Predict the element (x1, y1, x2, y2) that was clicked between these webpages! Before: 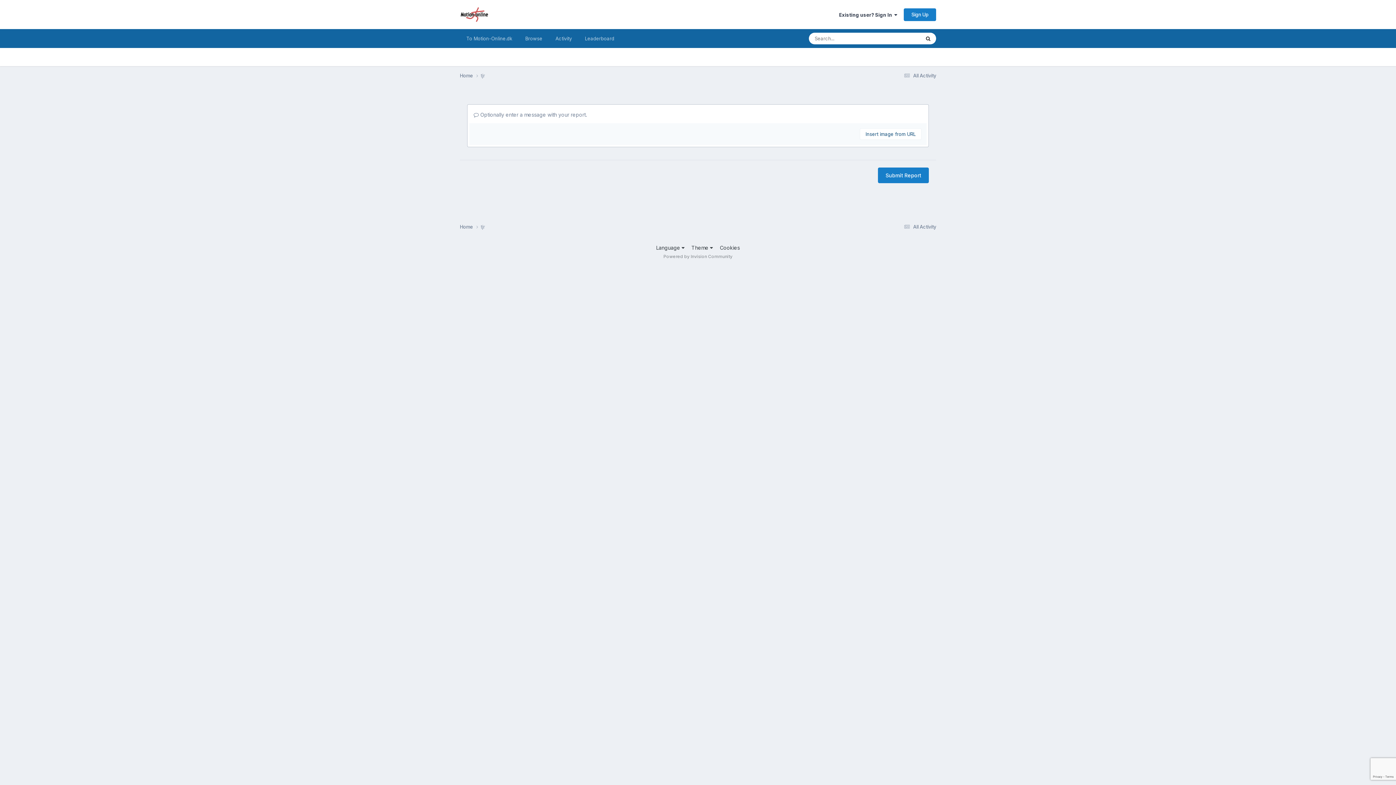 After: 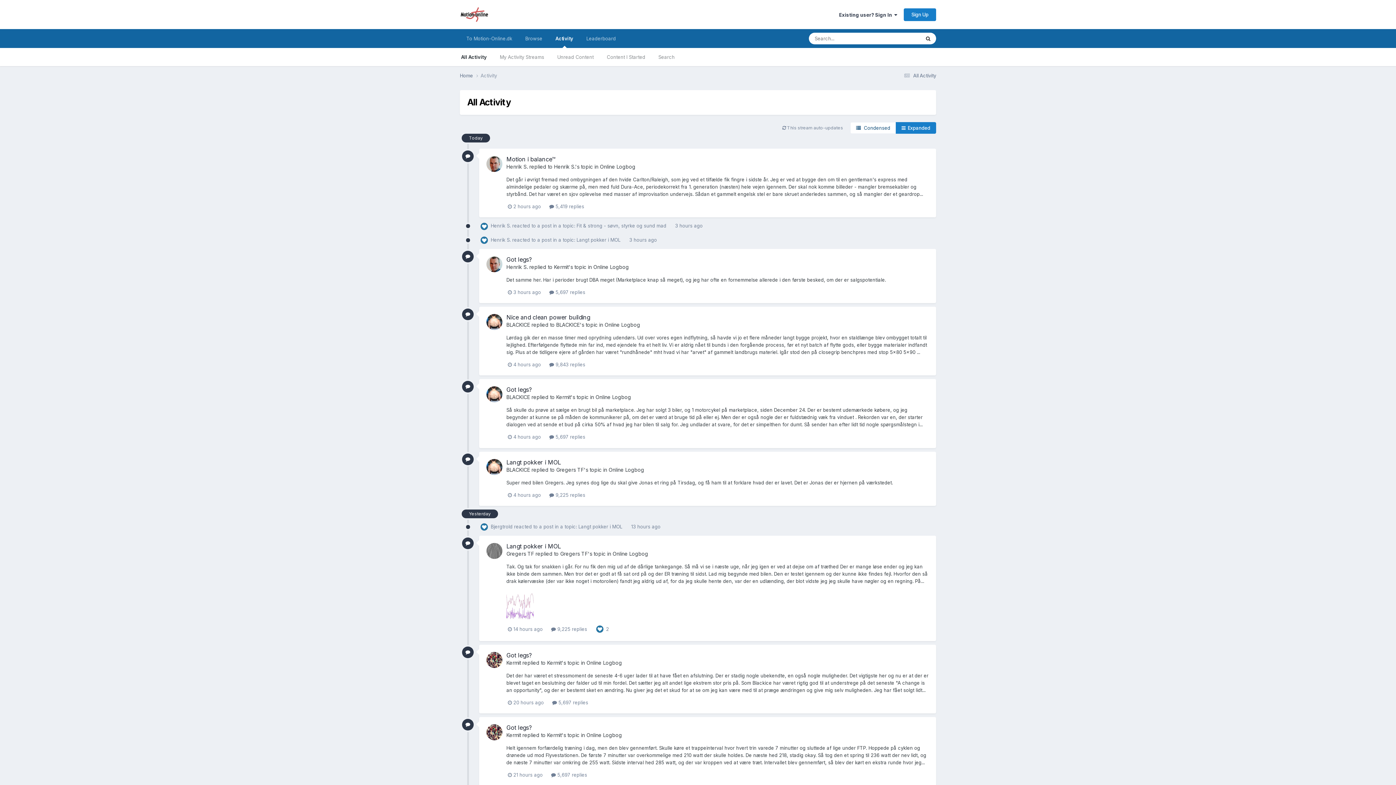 Action: label:  All Activity bbox: (902, 72, 936, 78)